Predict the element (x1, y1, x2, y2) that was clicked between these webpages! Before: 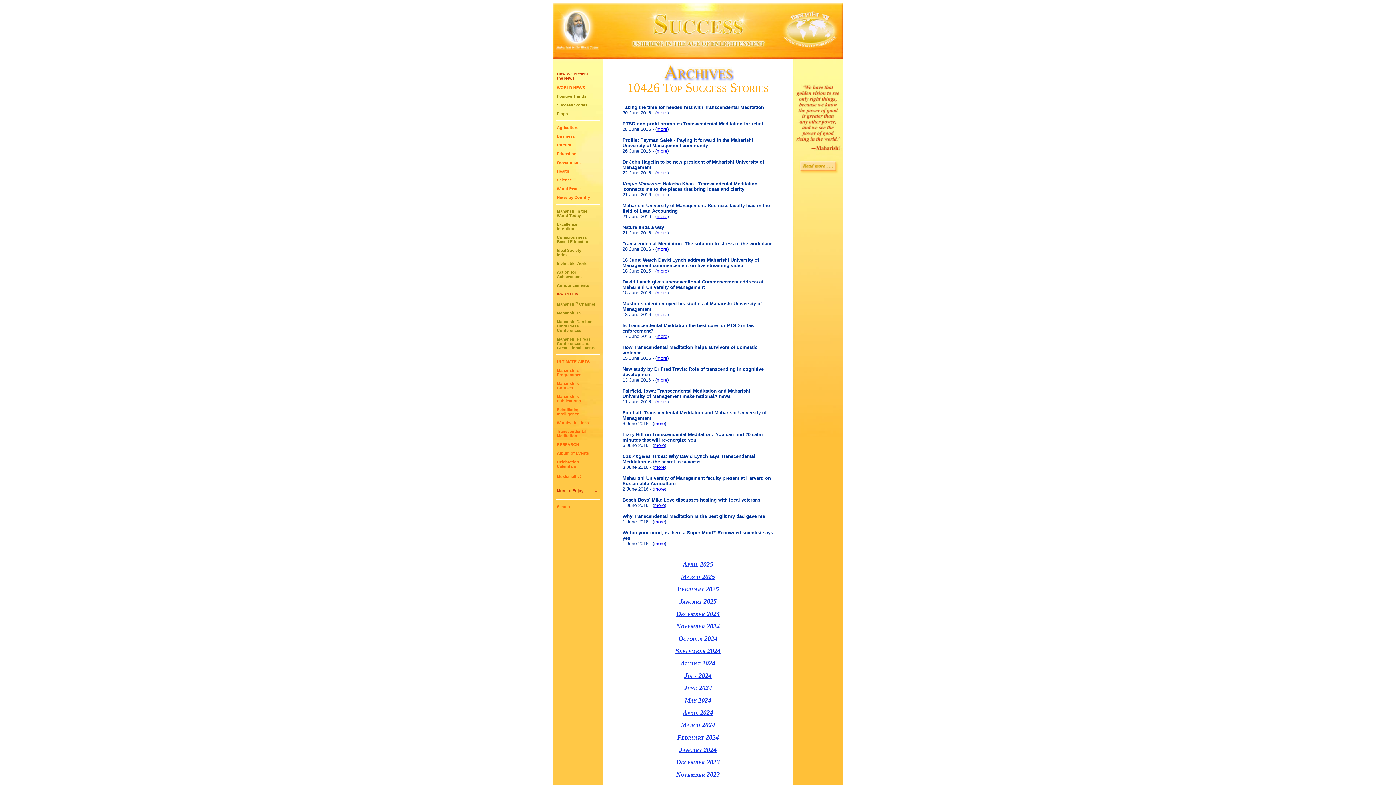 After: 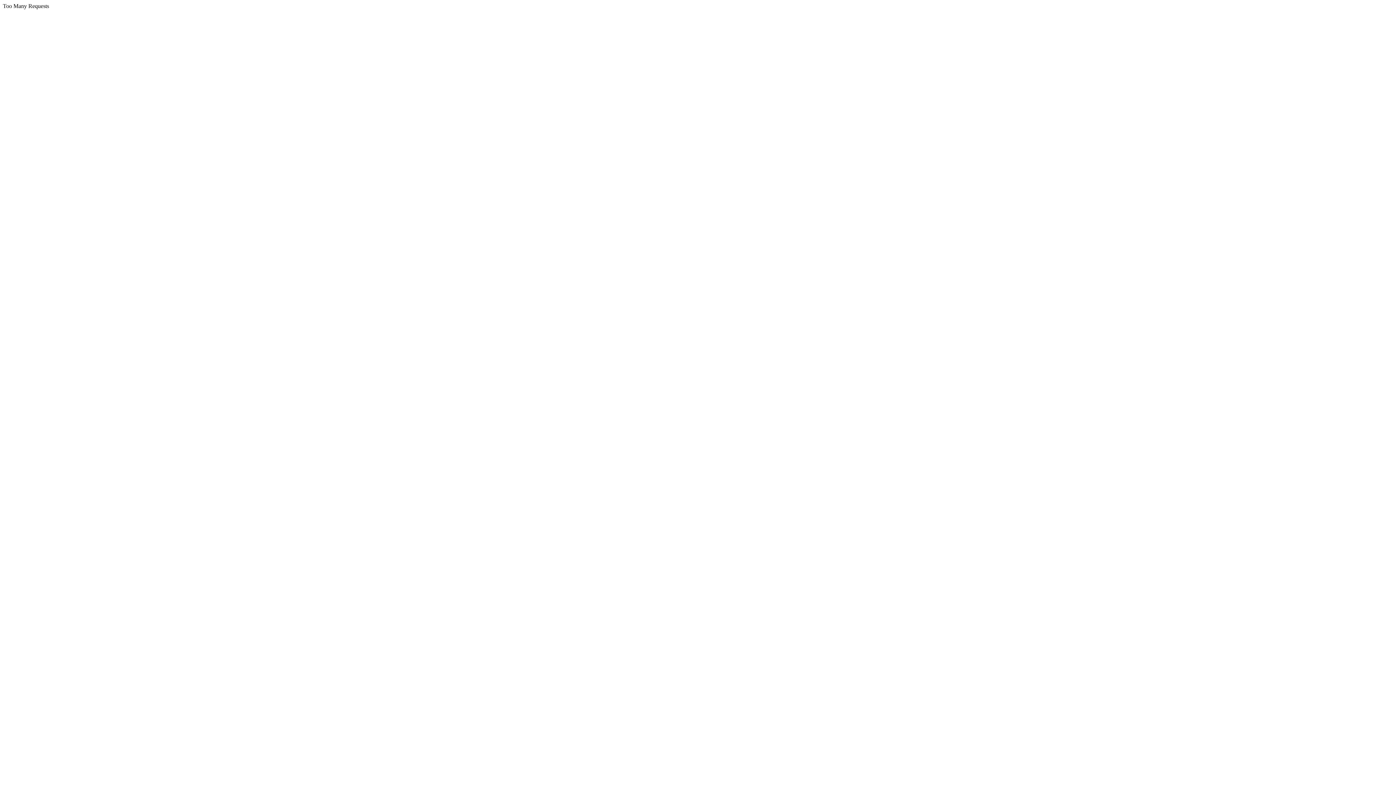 Action: bbox: (557, 235, 589, 244) label: Consciousness
Based Education